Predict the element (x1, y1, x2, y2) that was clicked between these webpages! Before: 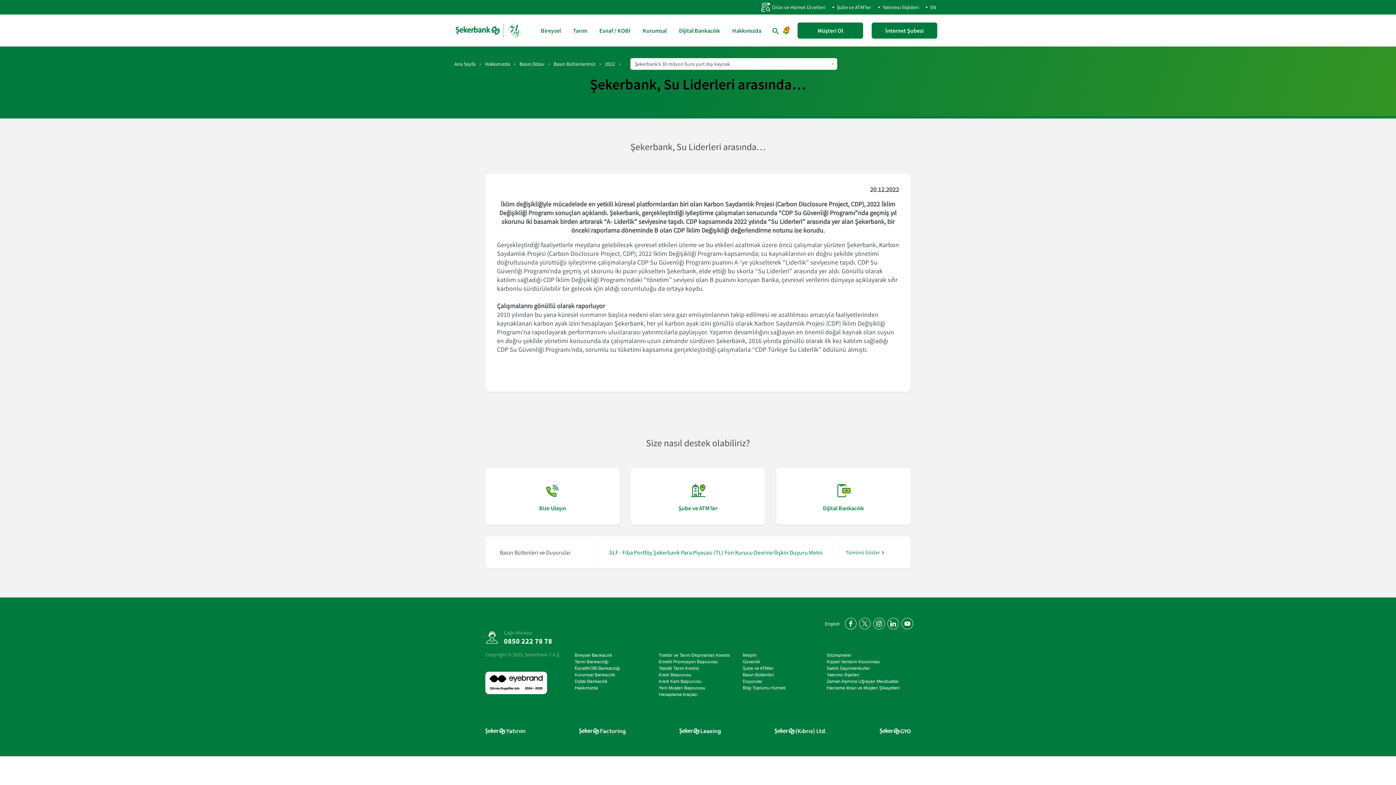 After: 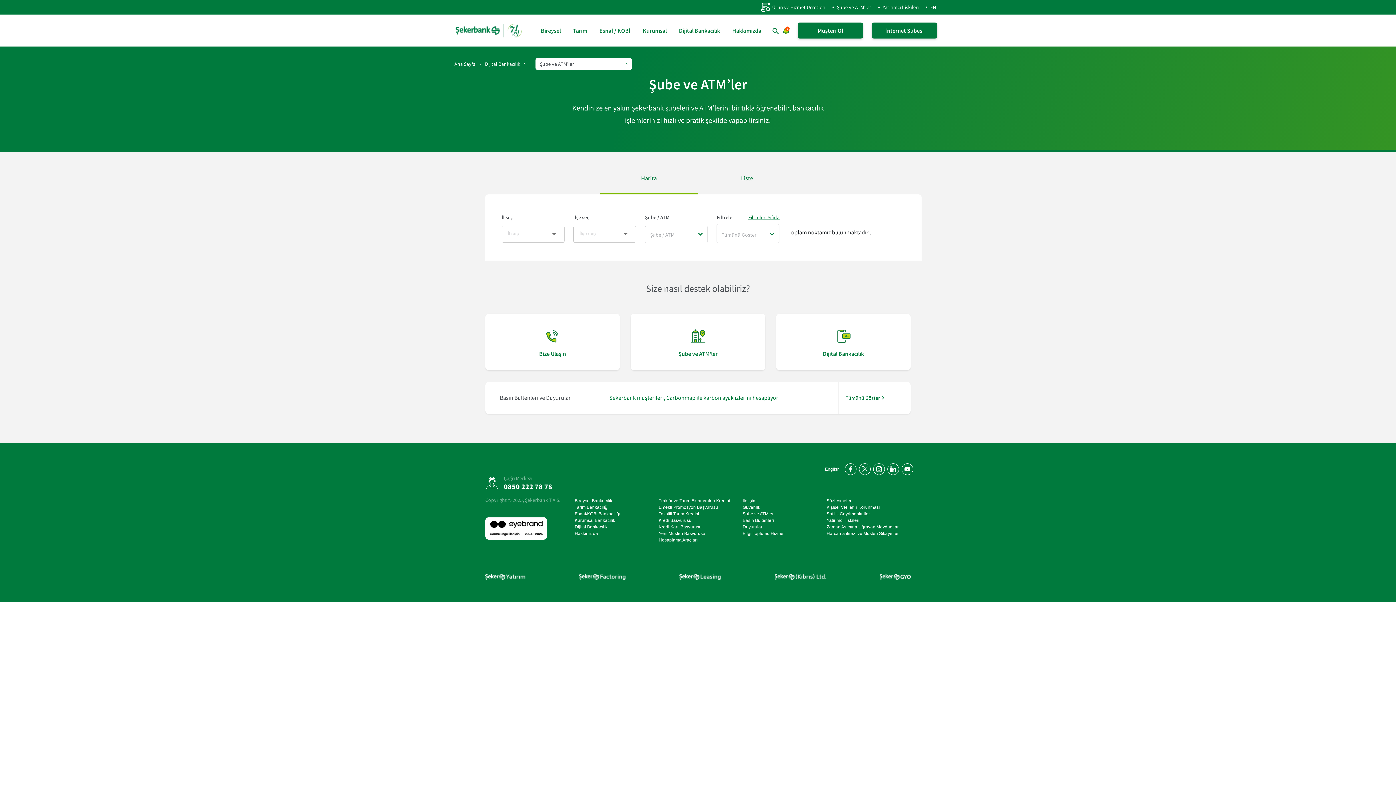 Action: label: Şube ve ATMler bbox: (742, 666, 773, 671)